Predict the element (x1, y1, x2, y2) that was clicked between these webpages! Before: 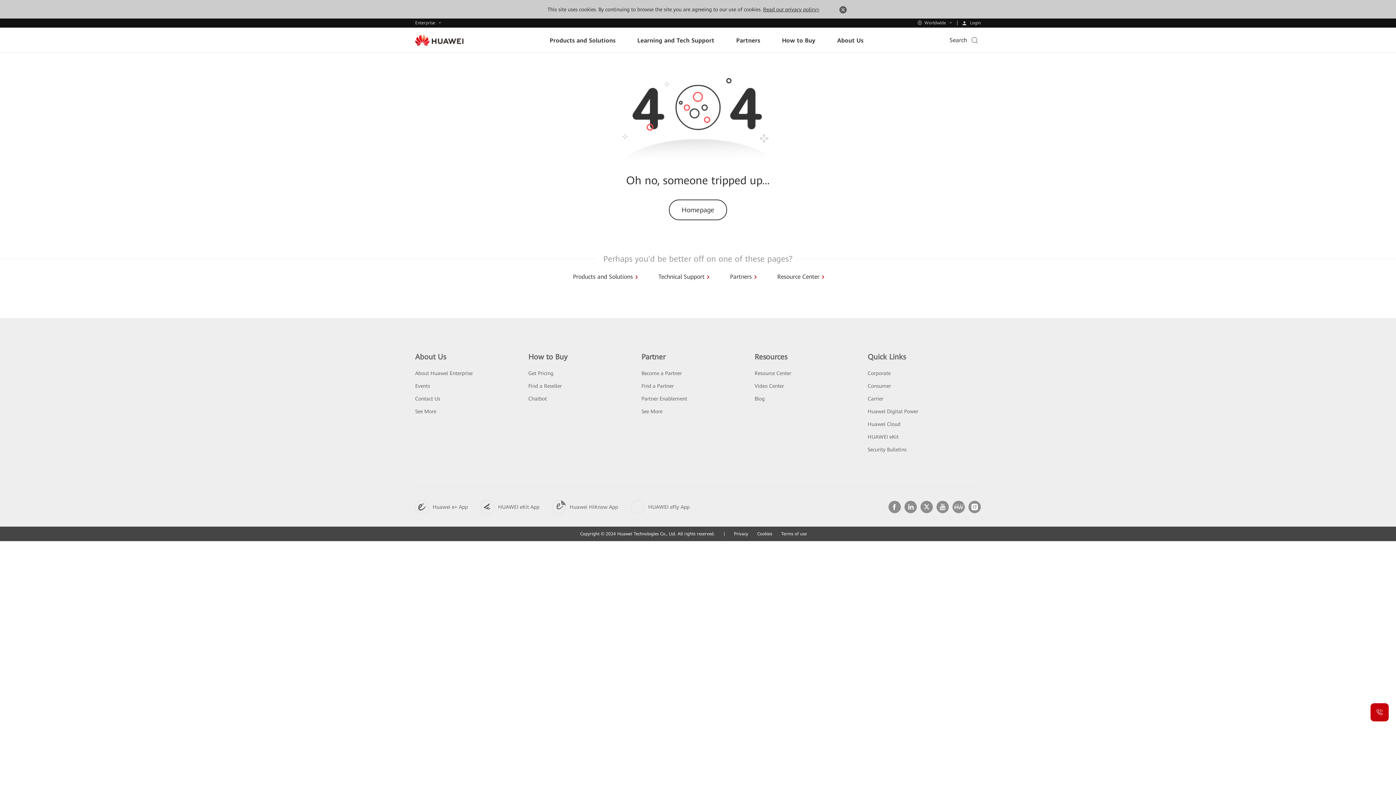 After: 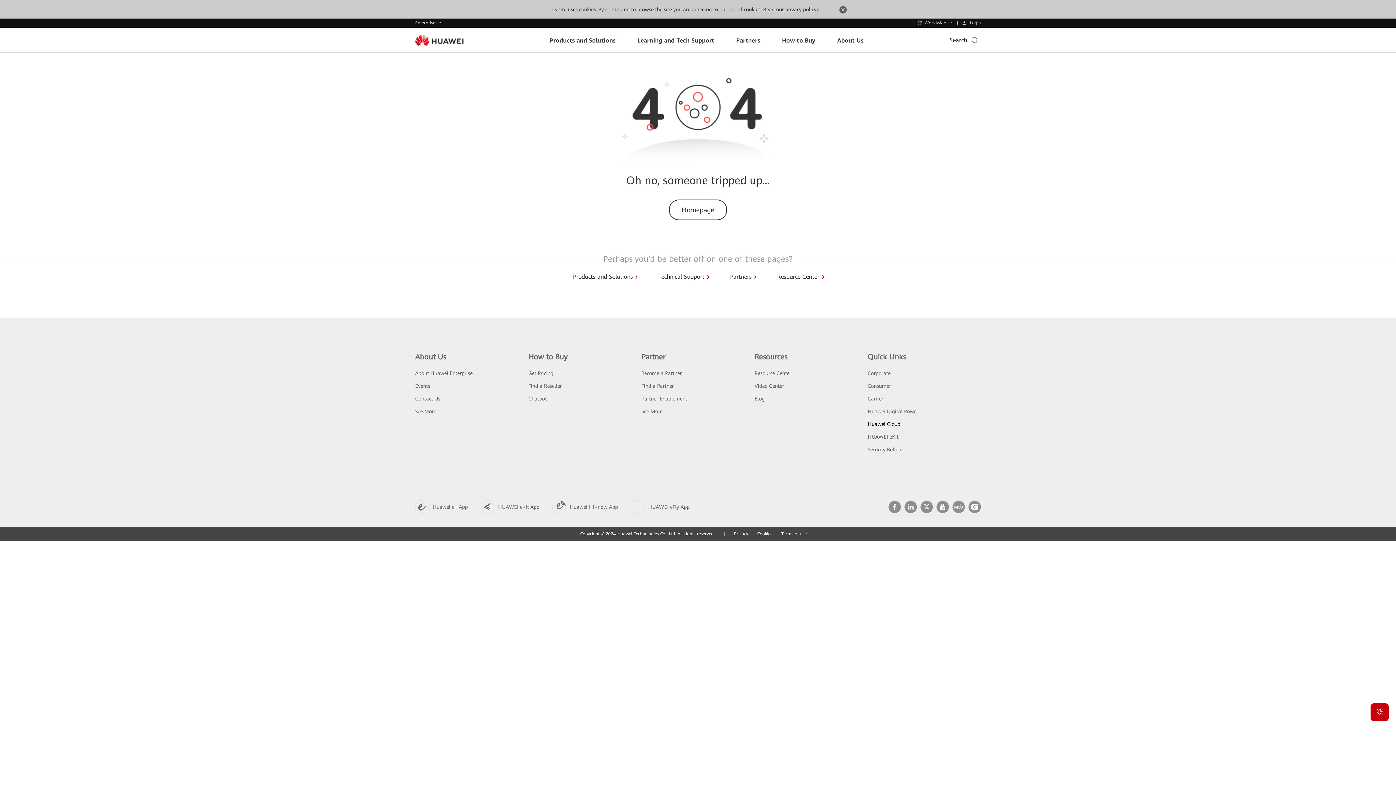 Action: label: Huawei Cloud bbox: (867, 421, 900, 427)